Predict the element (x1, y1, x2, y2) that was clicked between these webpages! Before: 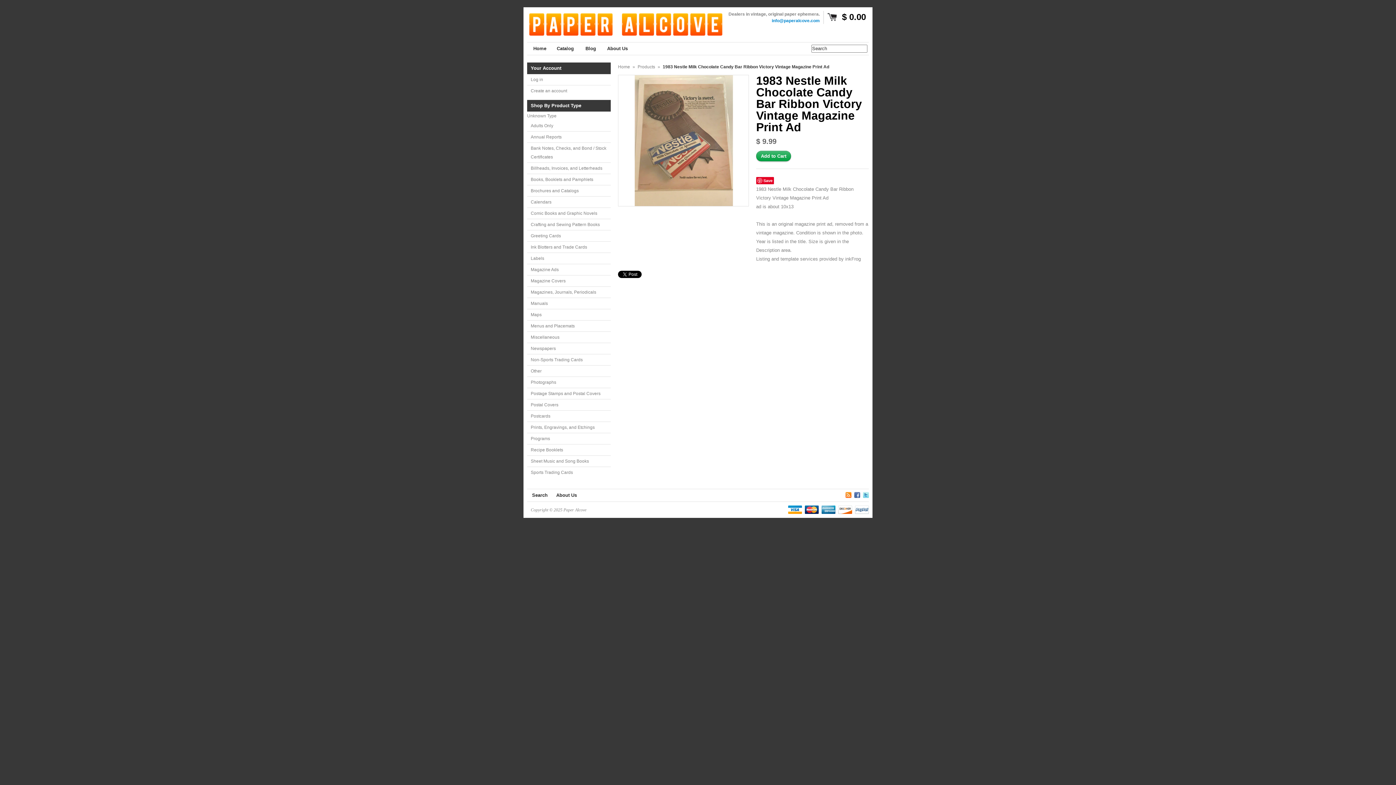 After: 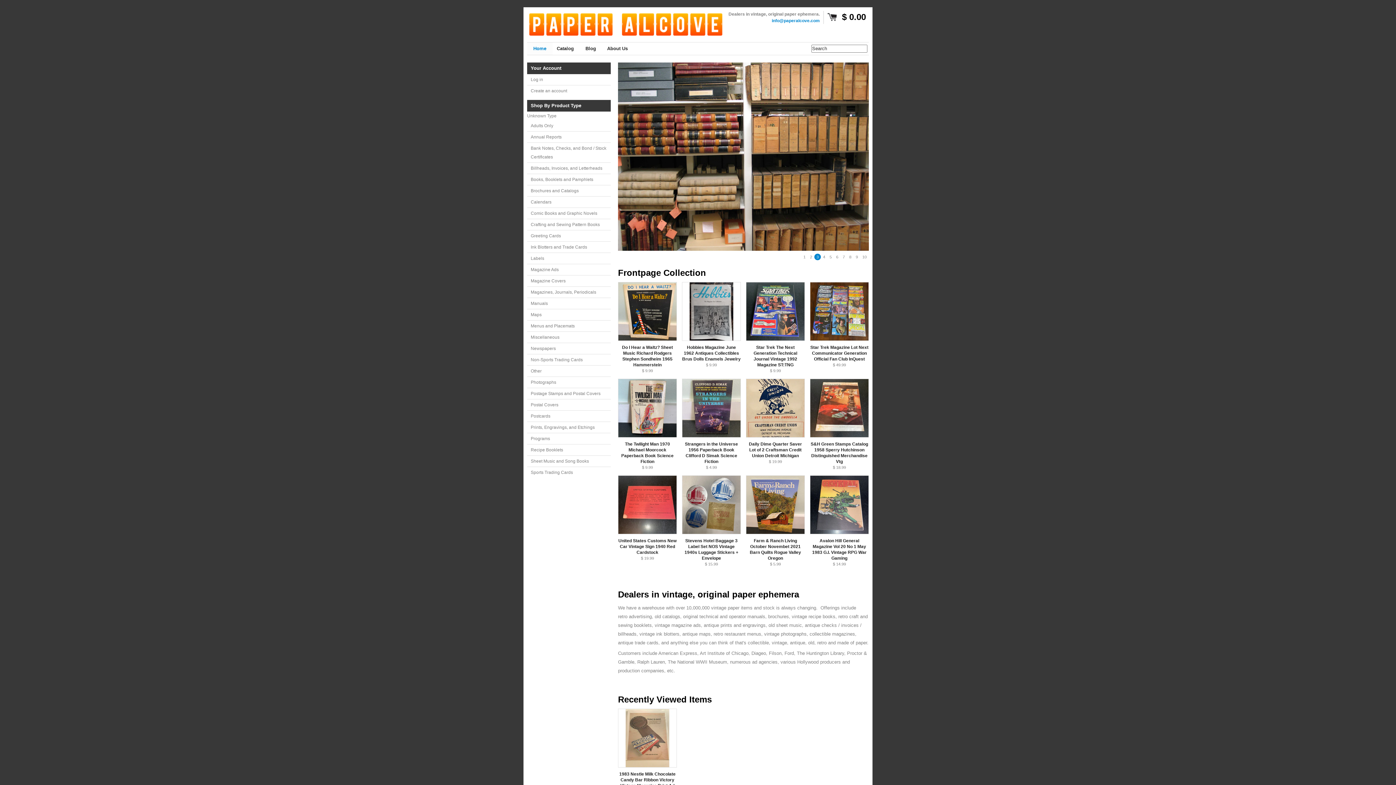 Action: bbox: (527, 42, 552, 54) label: Home